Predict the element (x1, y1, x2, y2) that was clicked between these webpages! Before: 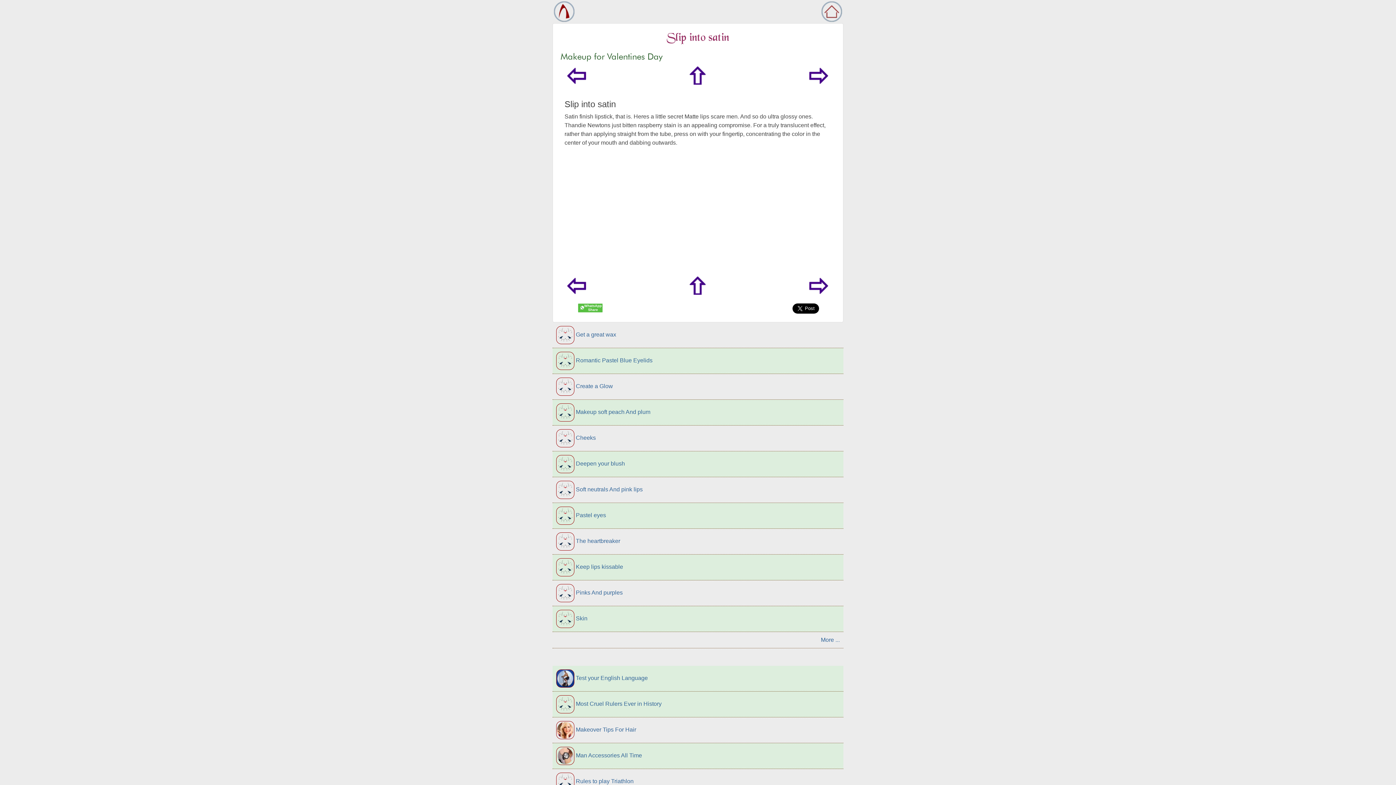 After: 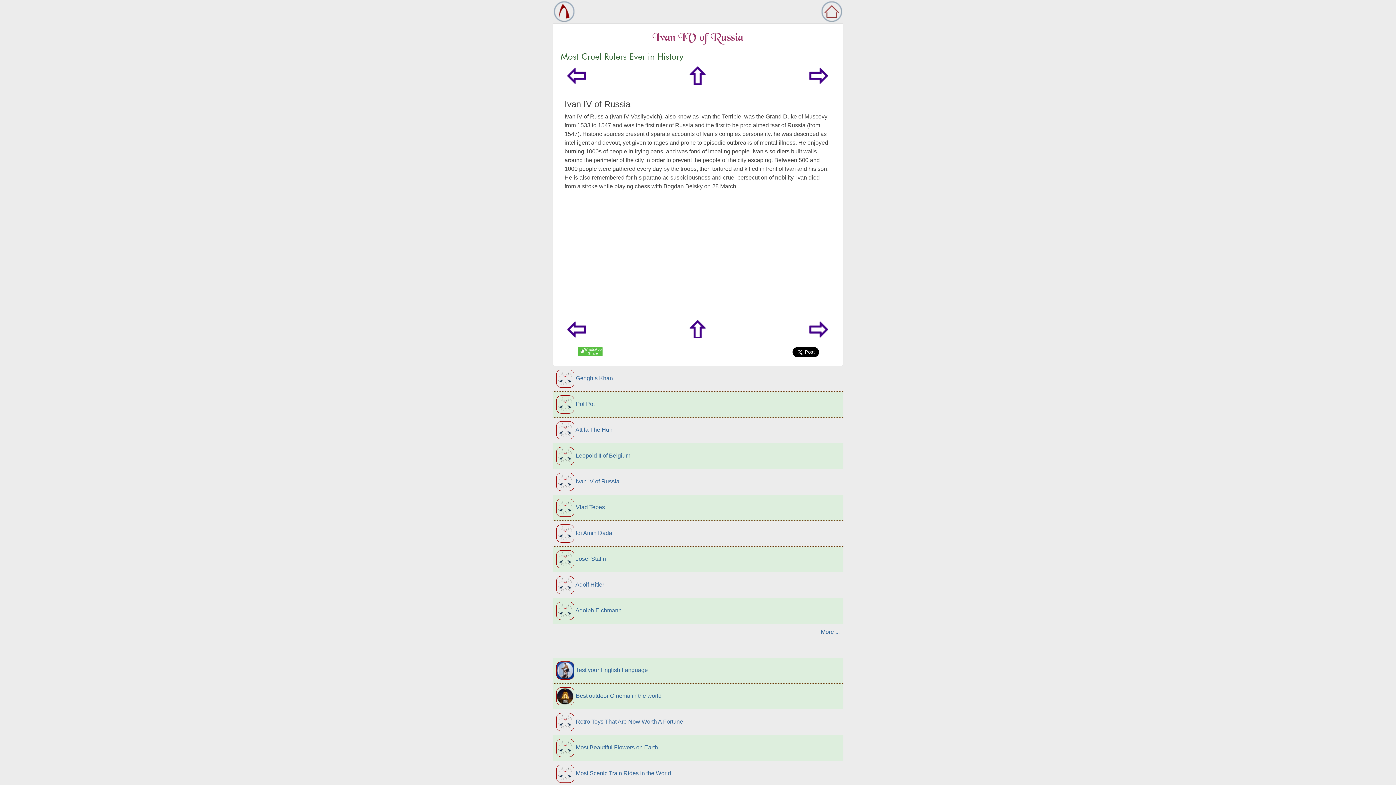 Action: bbox: (552, 692, 843, 717) label:  Most Cruel Rulers Ever in History